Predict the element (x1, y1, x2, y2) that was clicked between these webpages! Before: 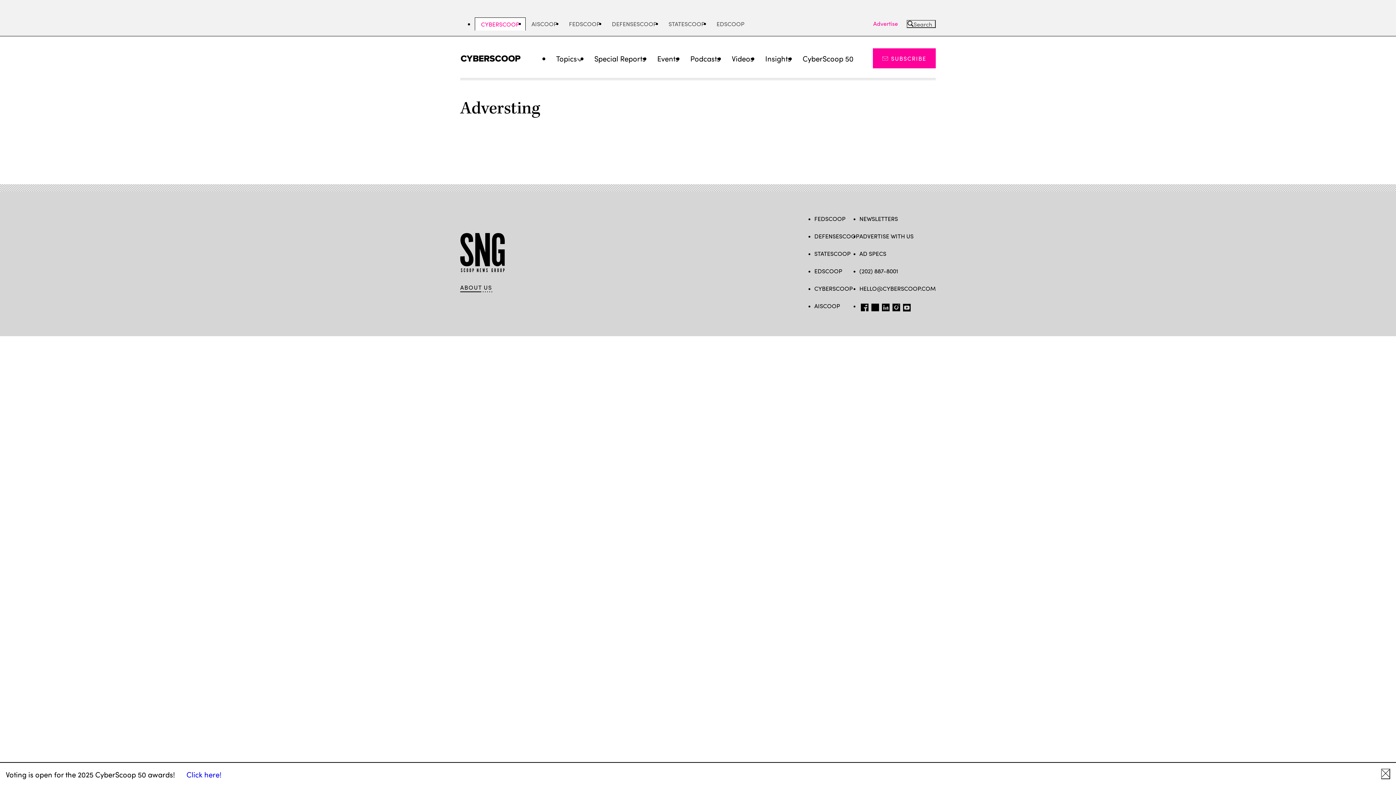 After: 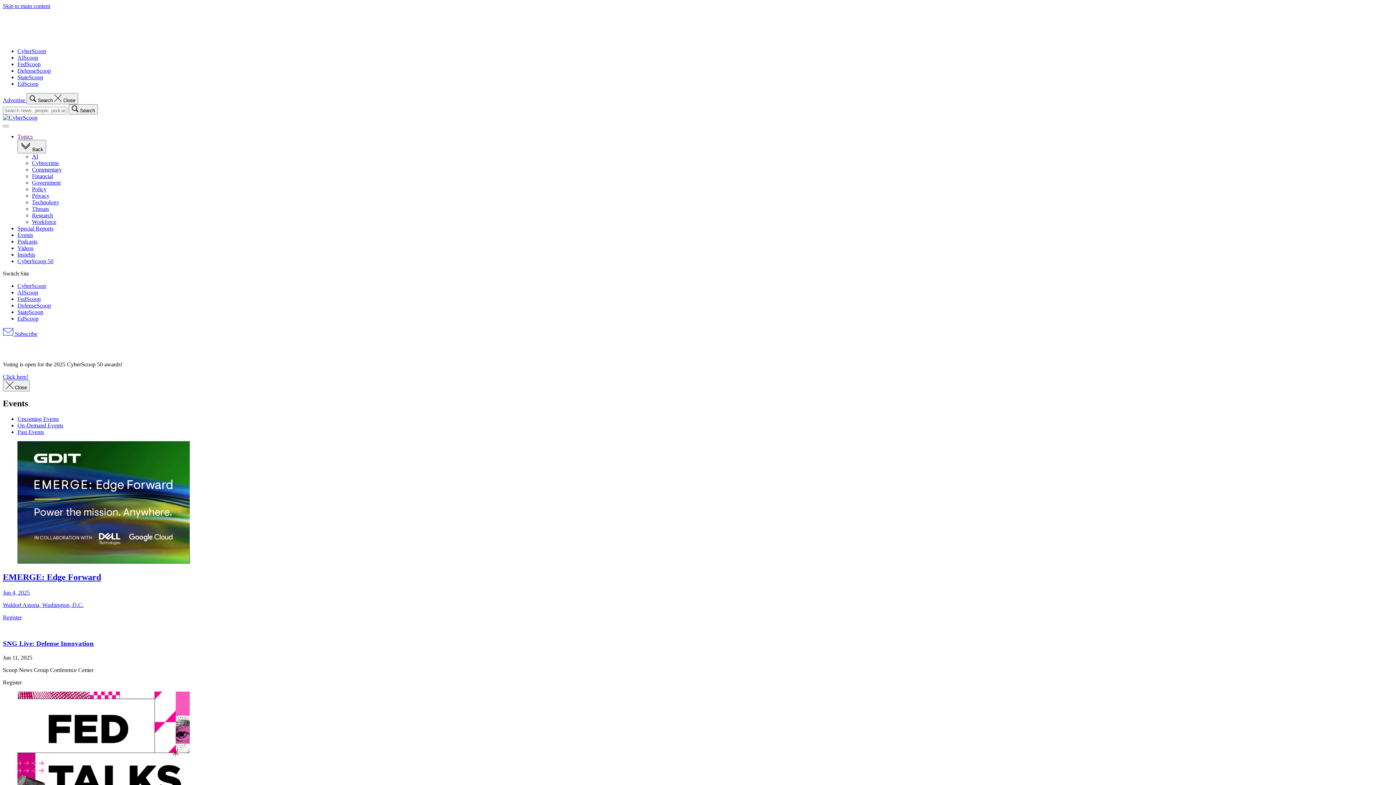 Action: label: Events bbox: (651, 49, 684, 67)